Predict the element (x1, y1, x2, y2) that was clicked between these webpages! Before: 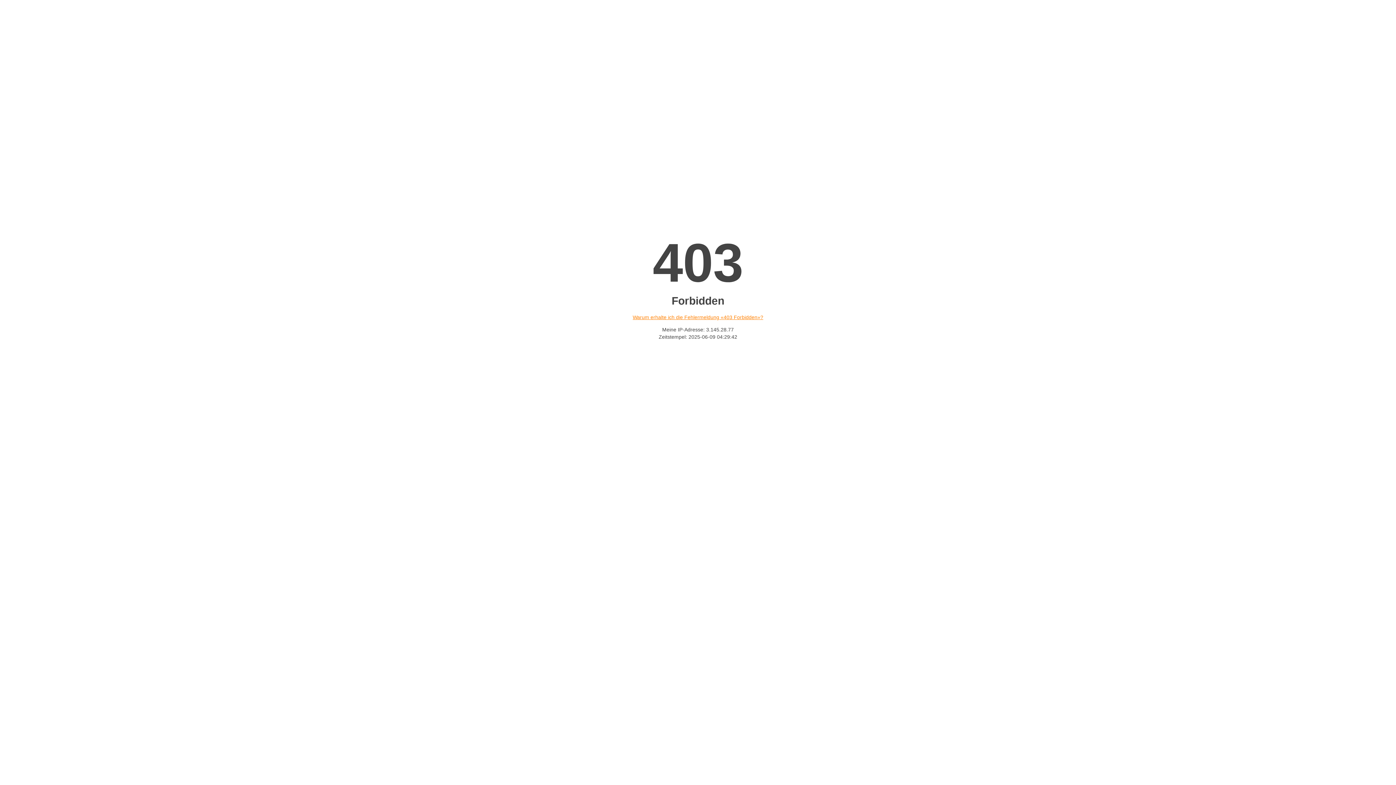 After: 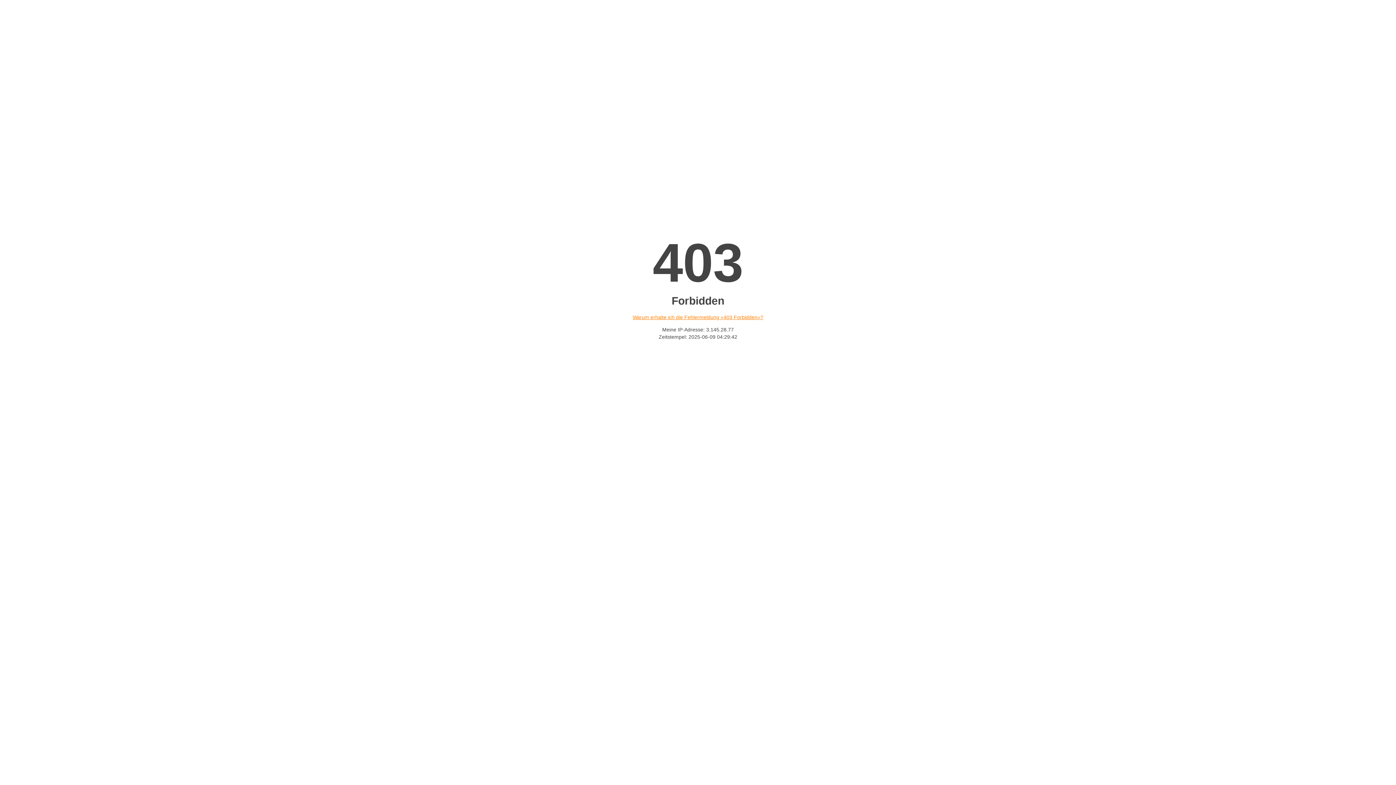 Action: bbox: (632, 314, 763, 320) label: Warum erhalte ich die Fehlermeldung «403 Forbidden»?